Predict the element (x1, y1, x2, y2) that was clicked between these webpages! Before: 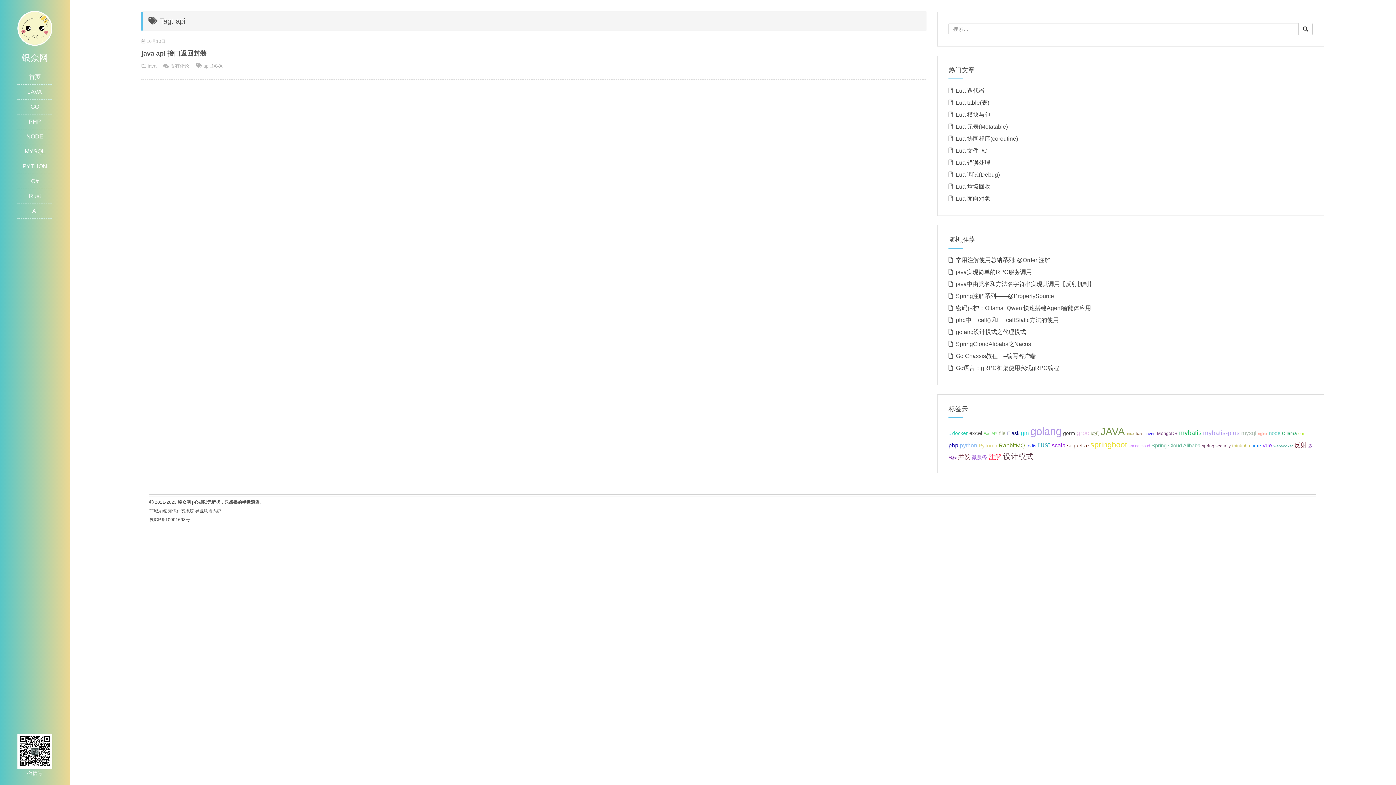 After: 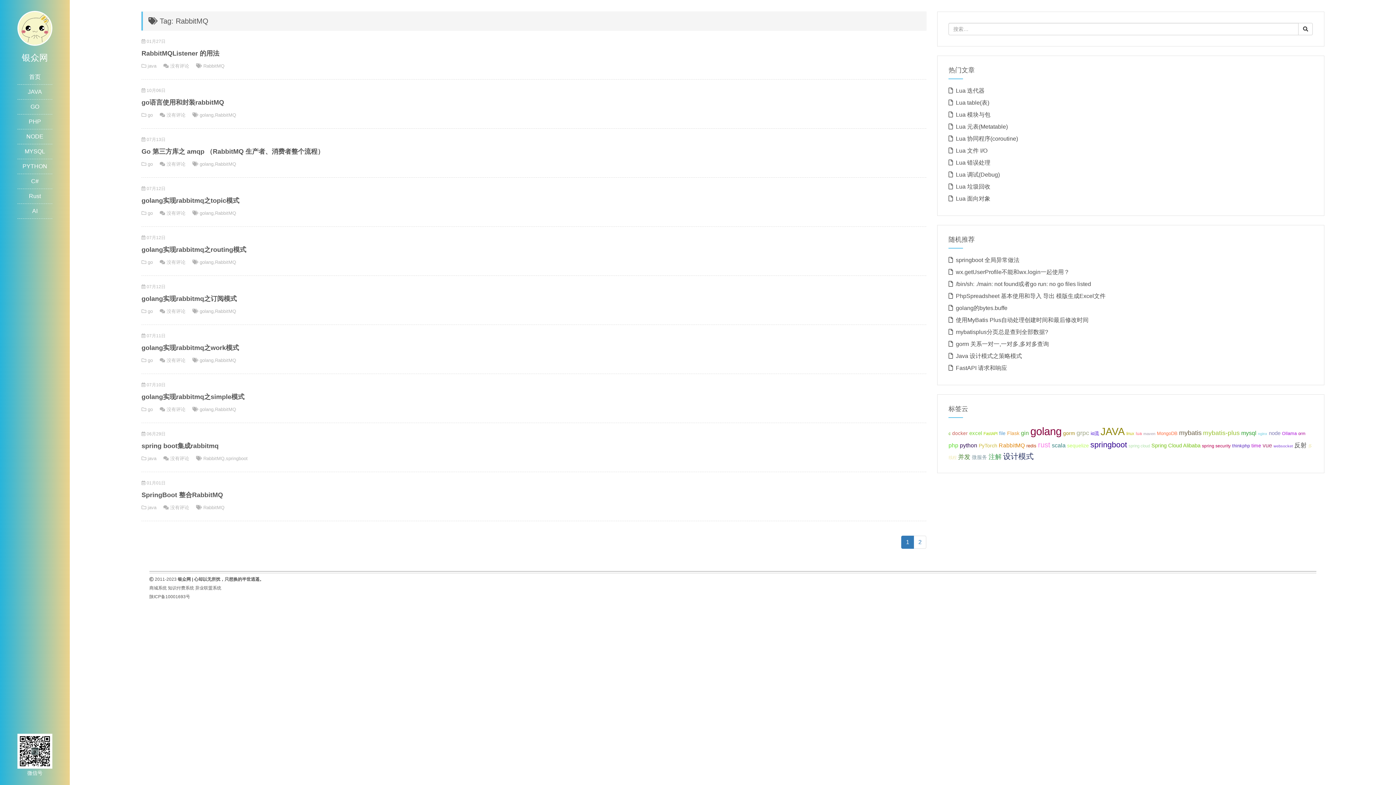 Action: label: RabbitMQ (17个项目); bbox: (998, 442, 1025, 448)